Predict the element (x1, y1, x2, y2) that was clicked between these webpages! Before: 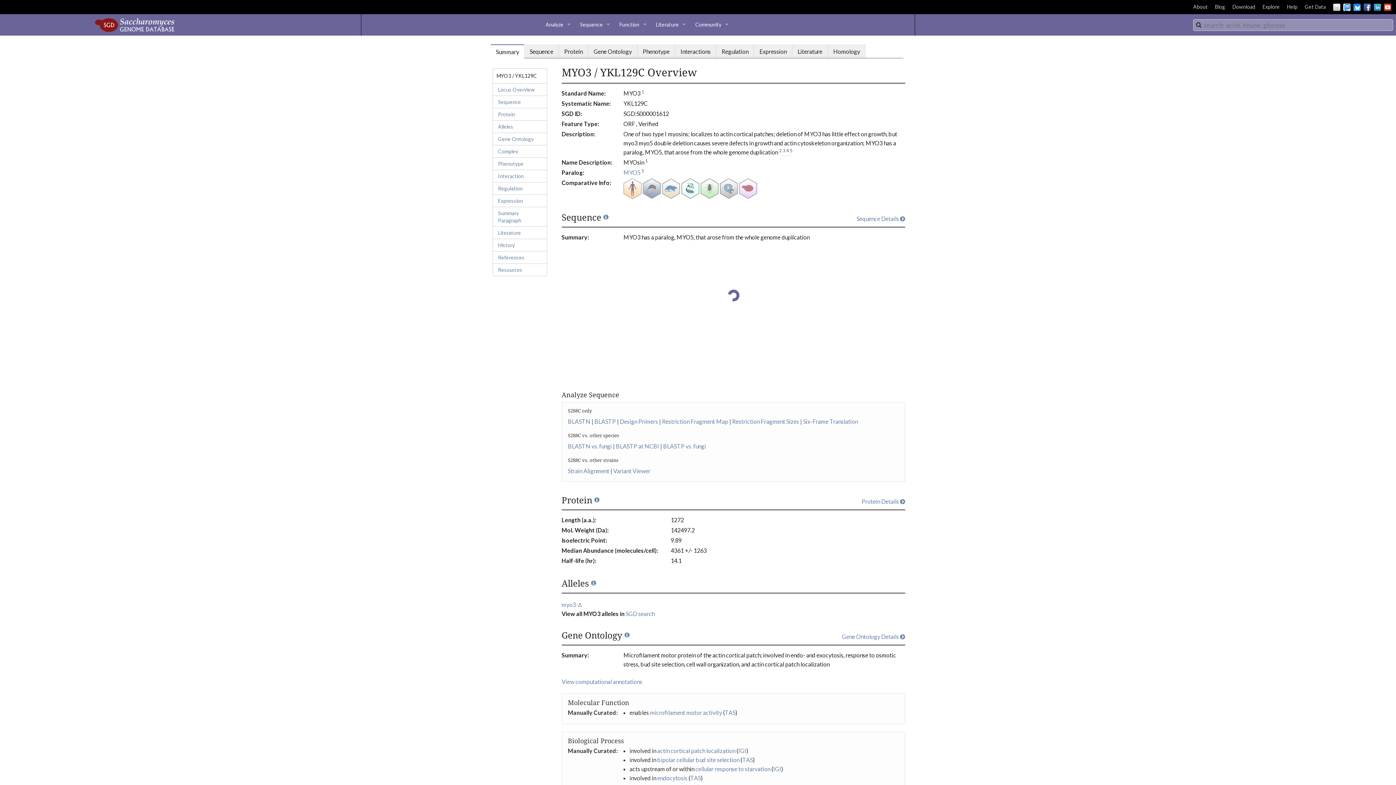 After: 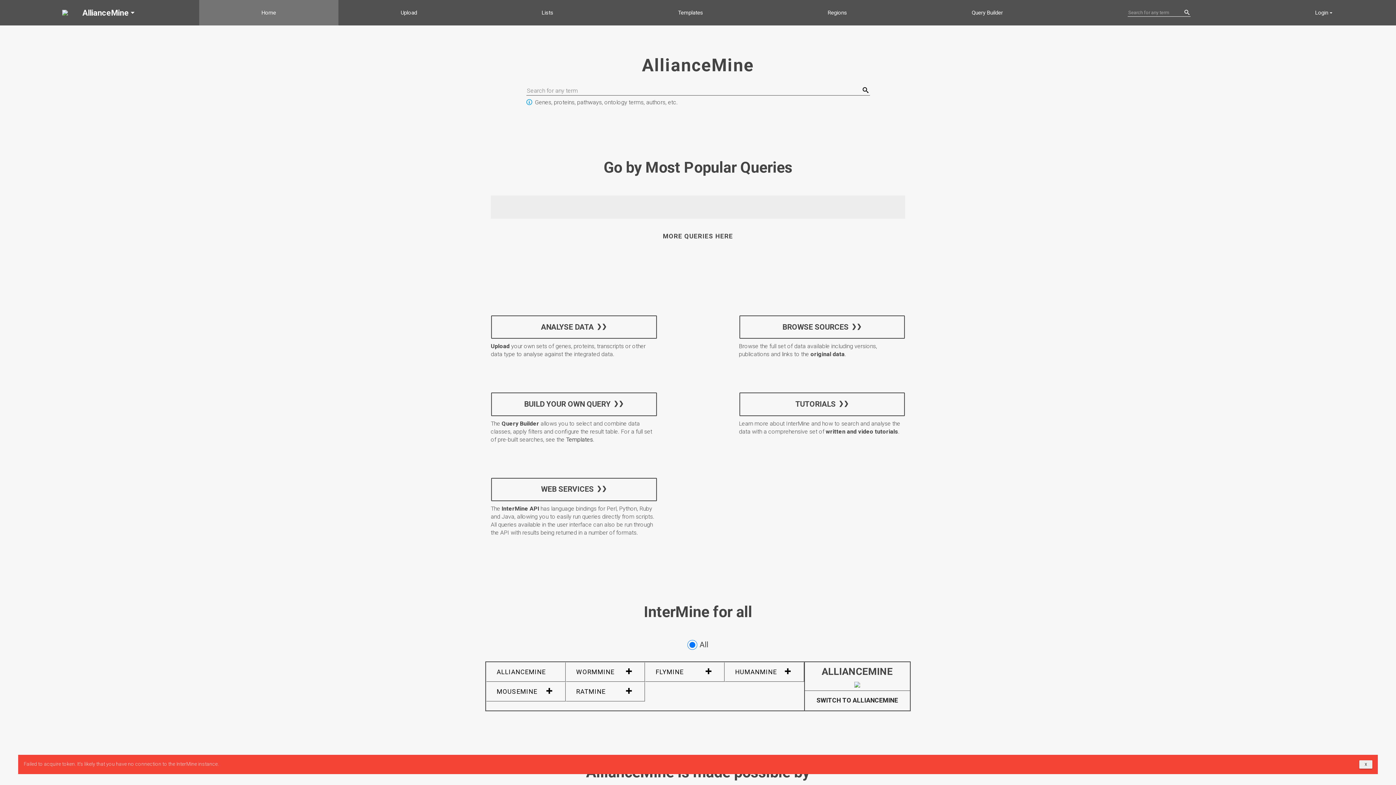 Action: label: Get Data bbox: (1305, 2, 1326, 11)